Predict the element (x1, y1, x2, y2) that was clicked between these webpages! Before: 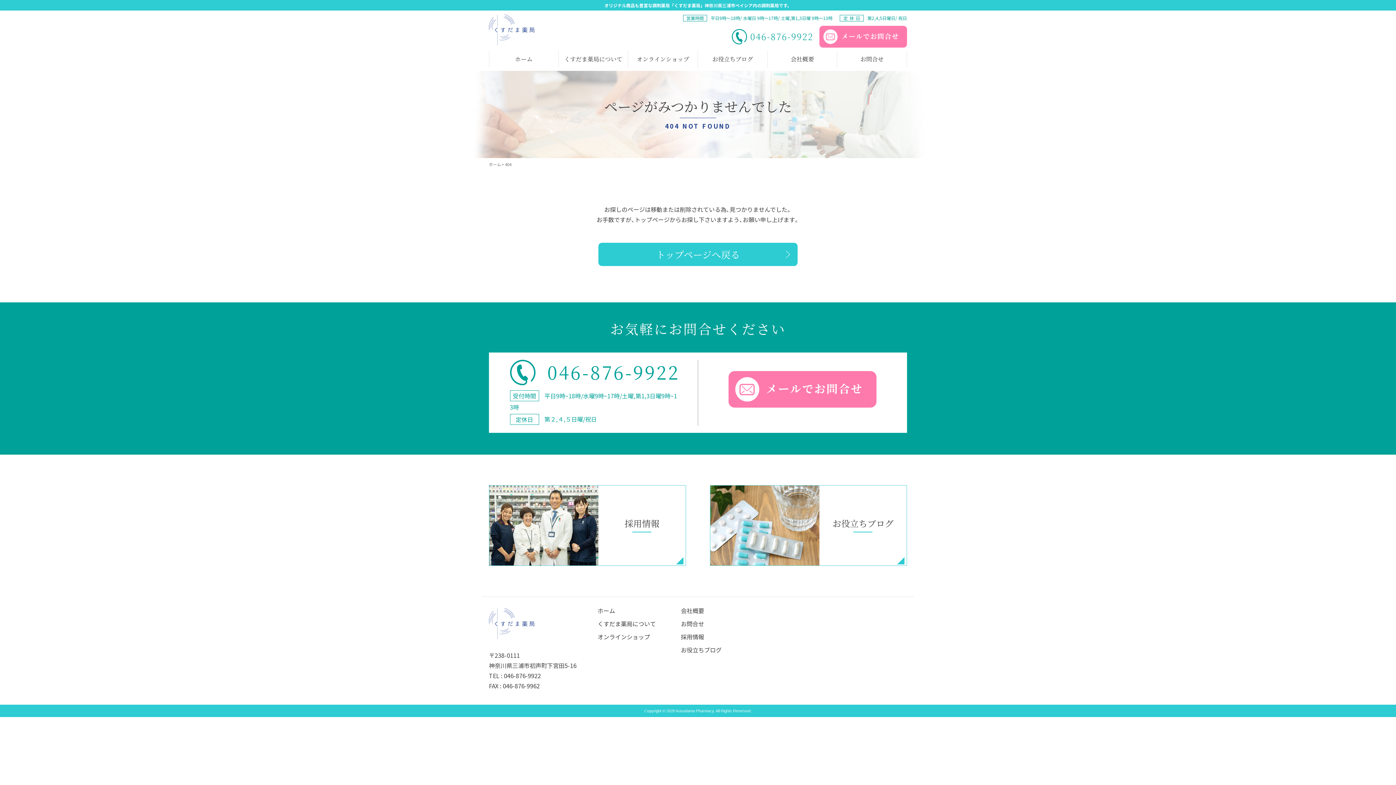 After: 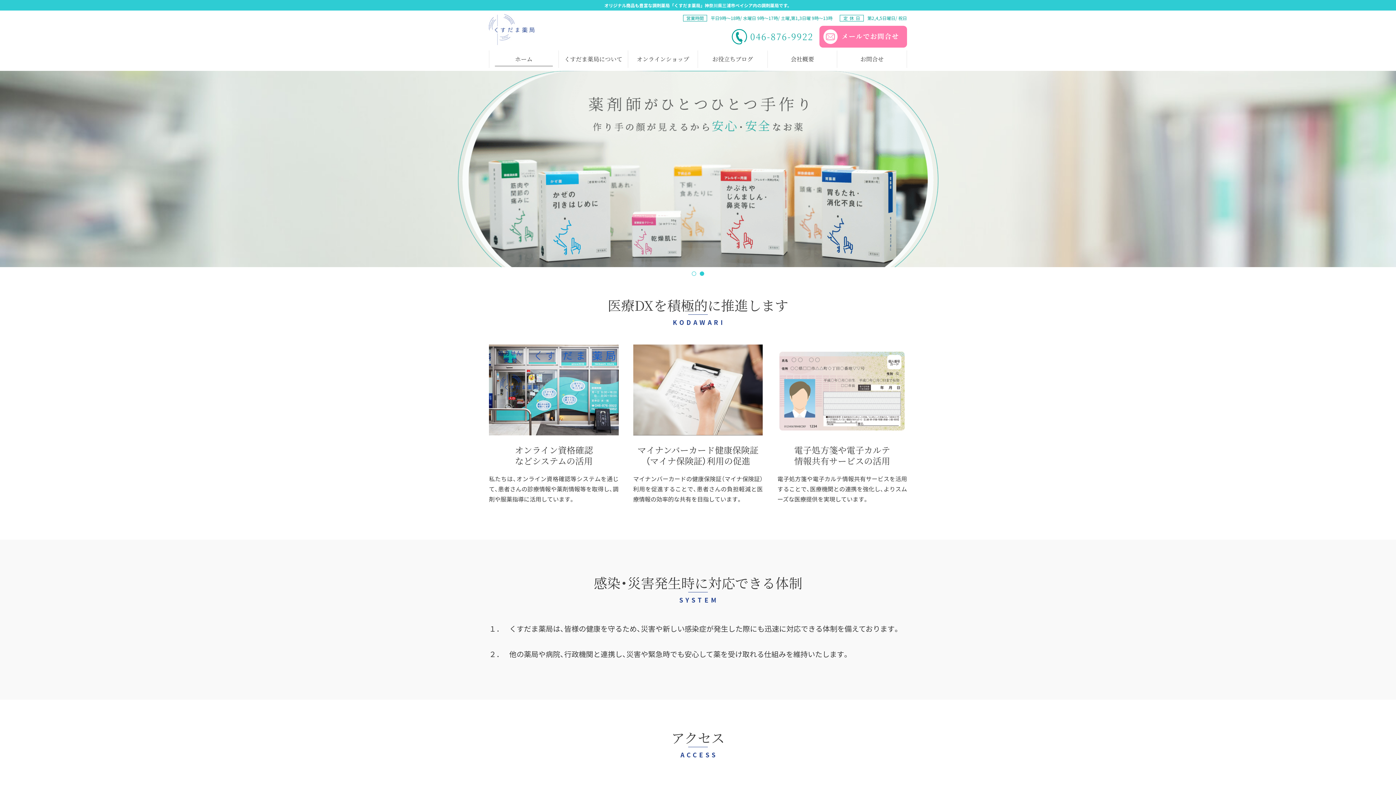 Action: label: ホーム bbox: (597, 605, 615, 615)